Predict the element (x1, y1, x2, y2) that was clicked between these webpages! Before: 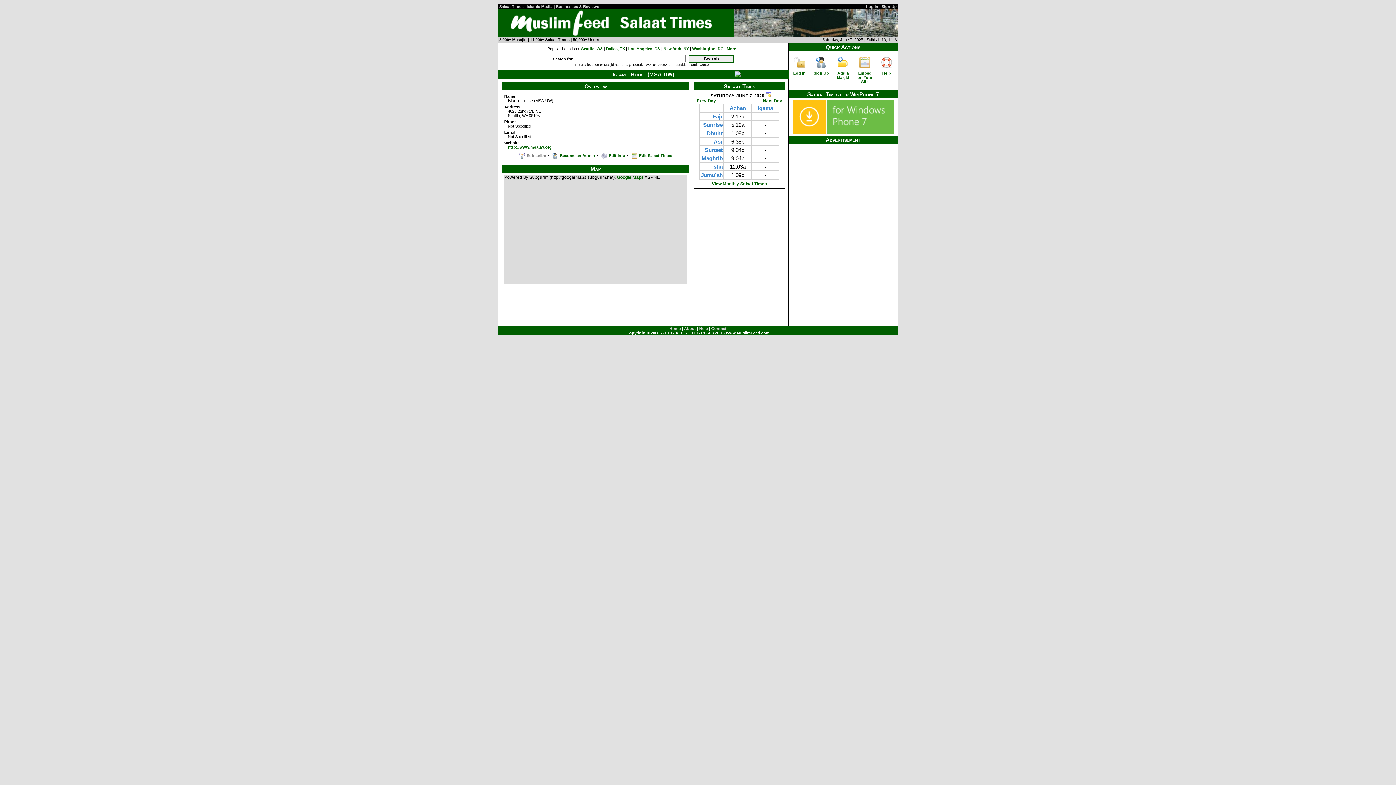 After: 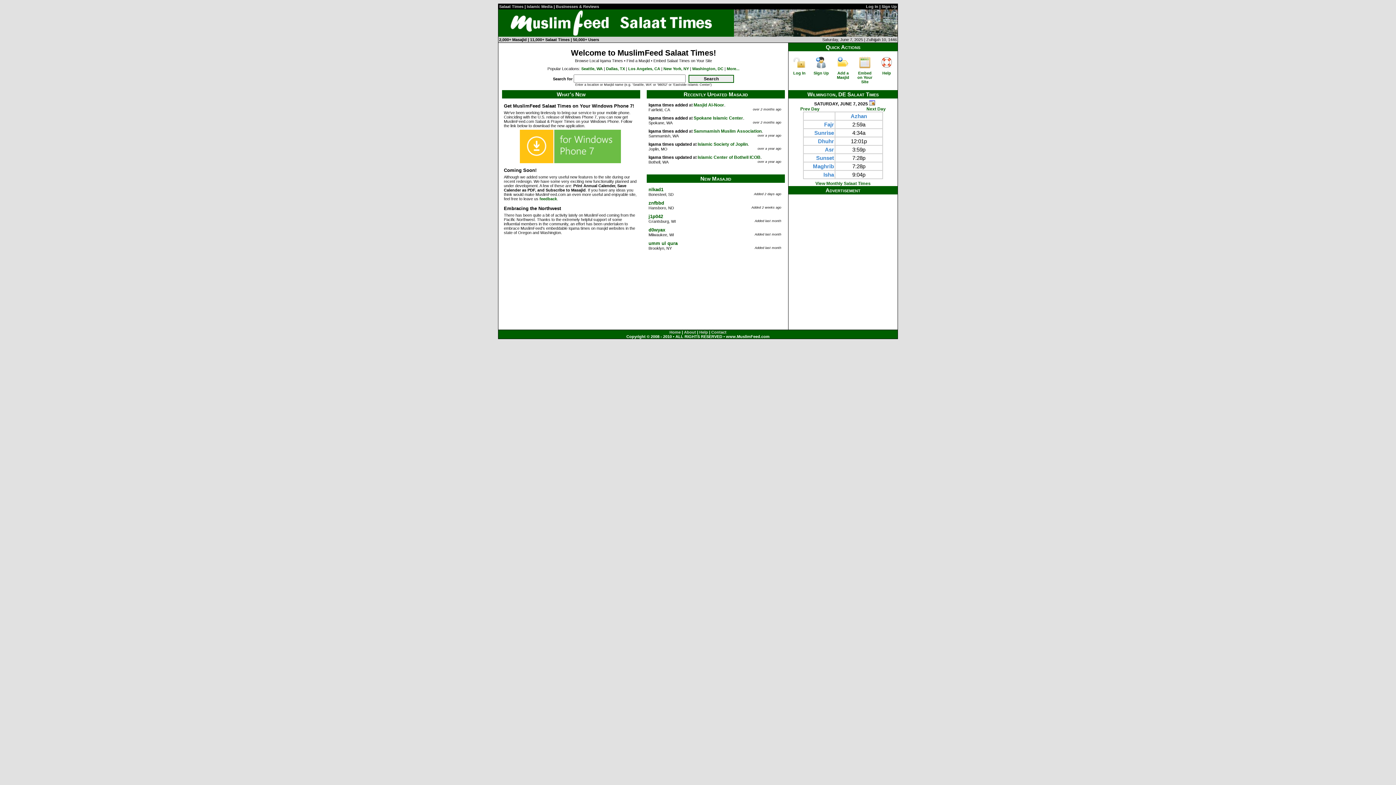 Action: label: Salaat Times bbox: (499, 4, 523, 8)